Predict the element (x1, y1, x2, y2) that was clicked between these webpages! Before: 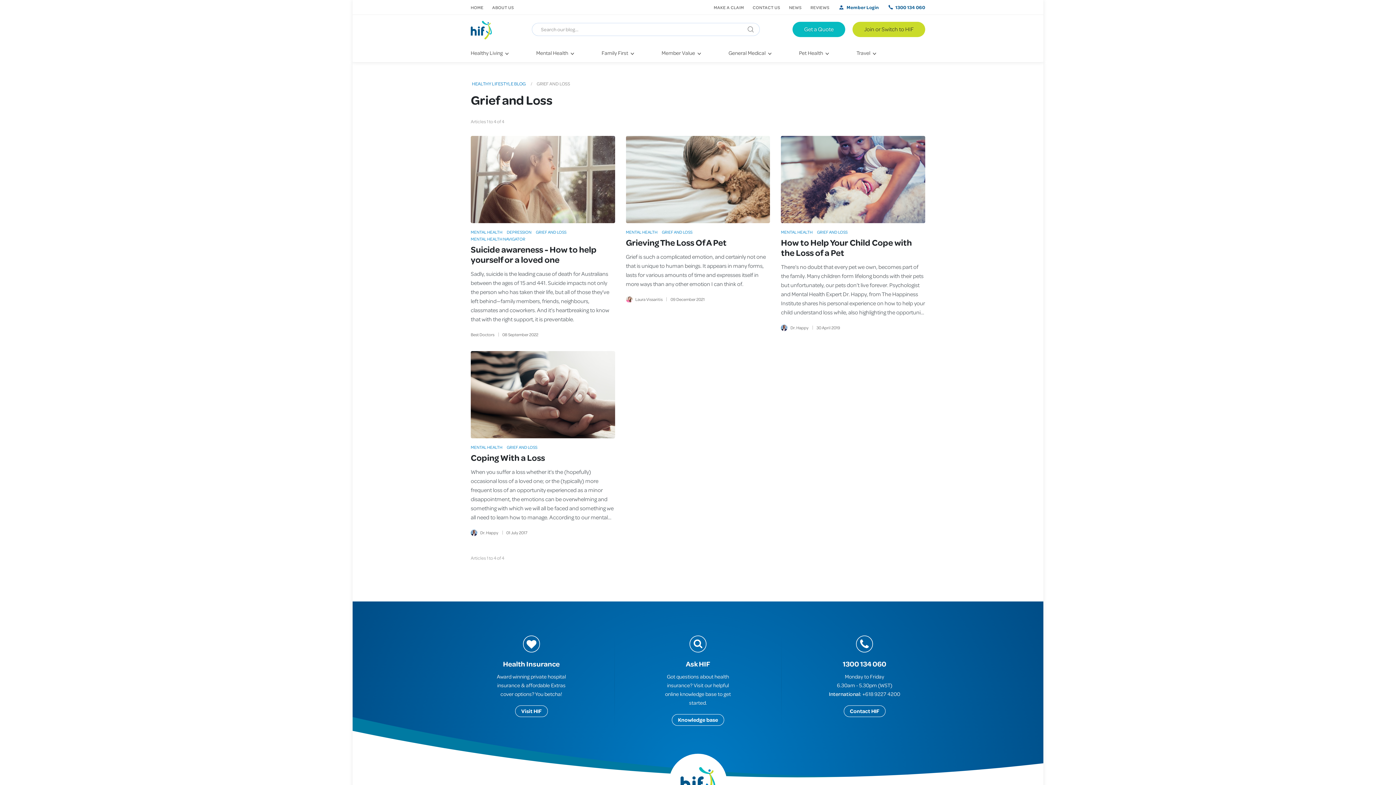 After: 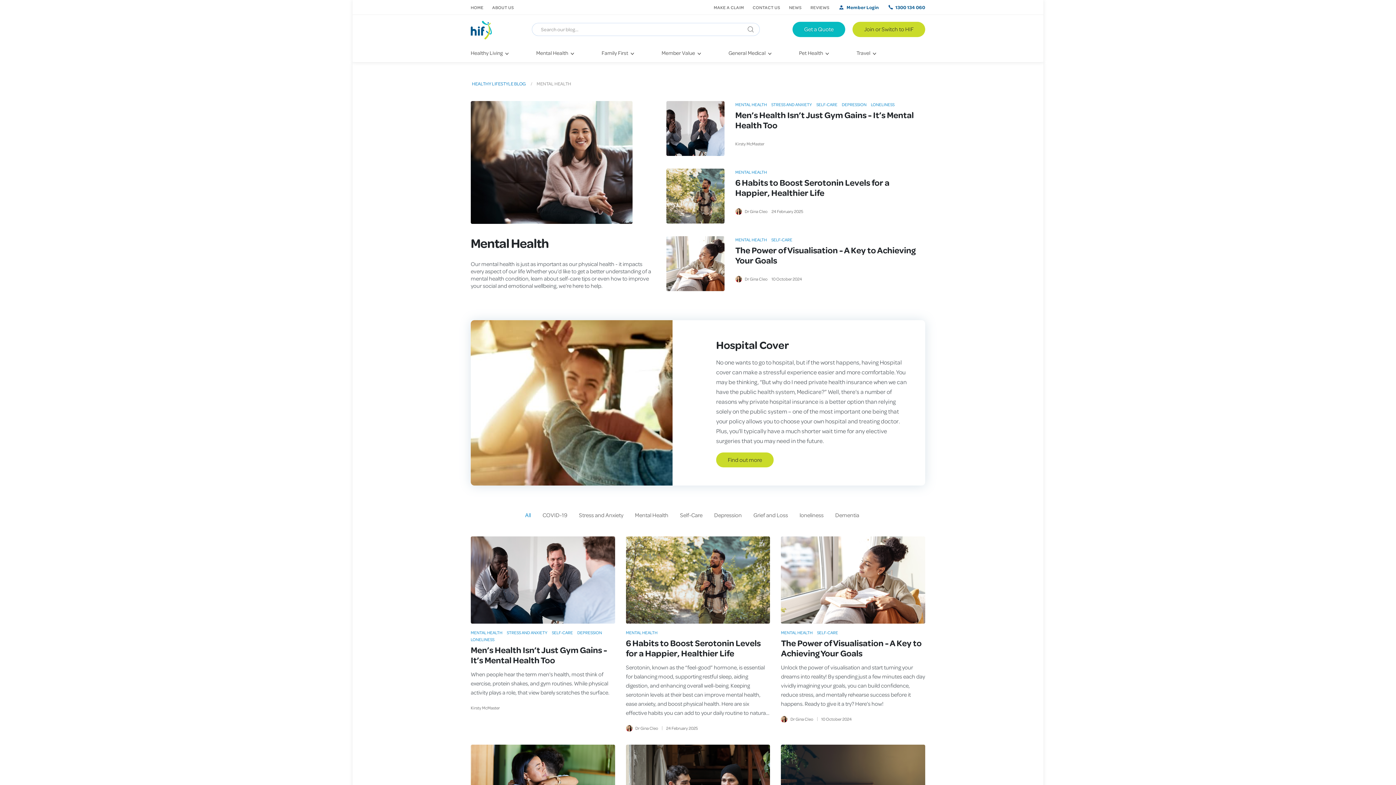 Action: bbox: (470, 444, 502, 450) label: MENTAL HEALTH